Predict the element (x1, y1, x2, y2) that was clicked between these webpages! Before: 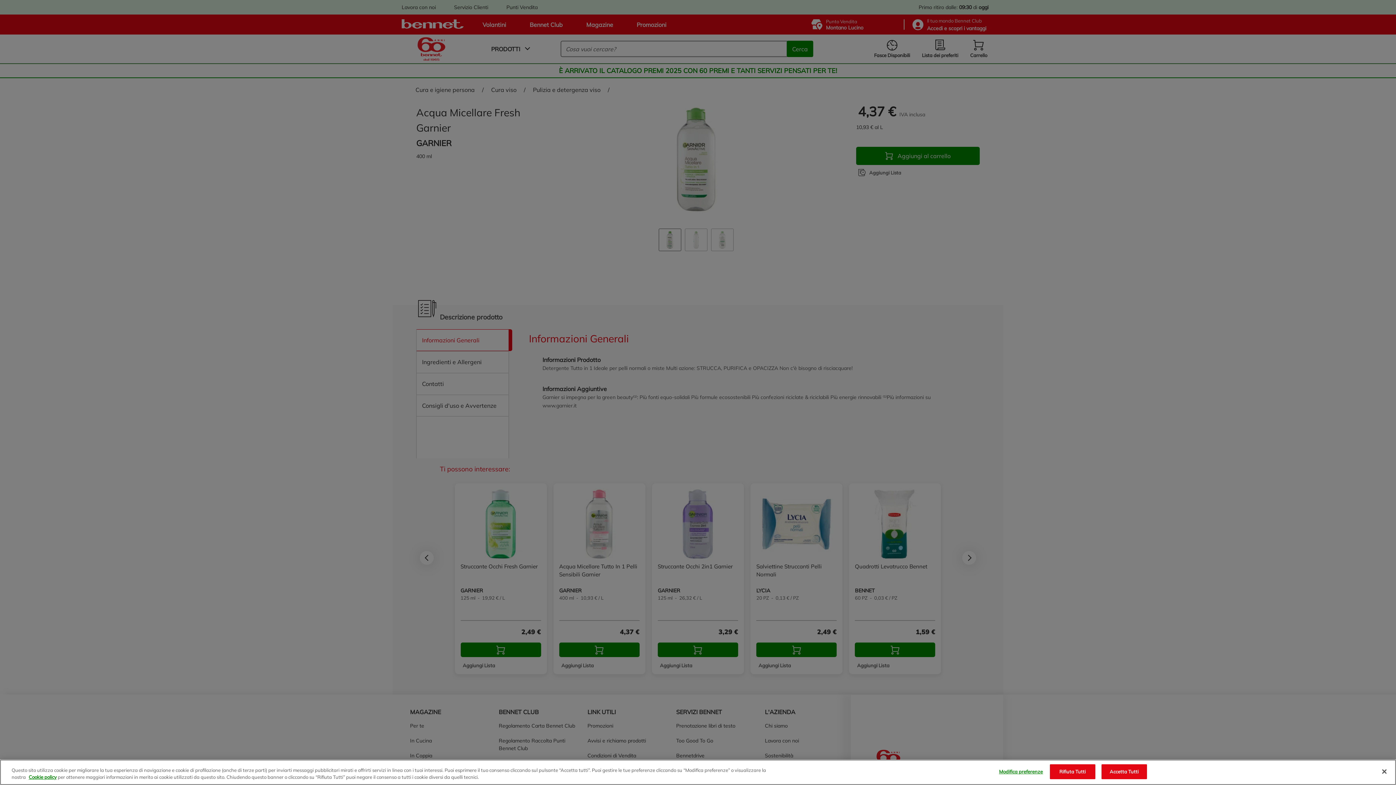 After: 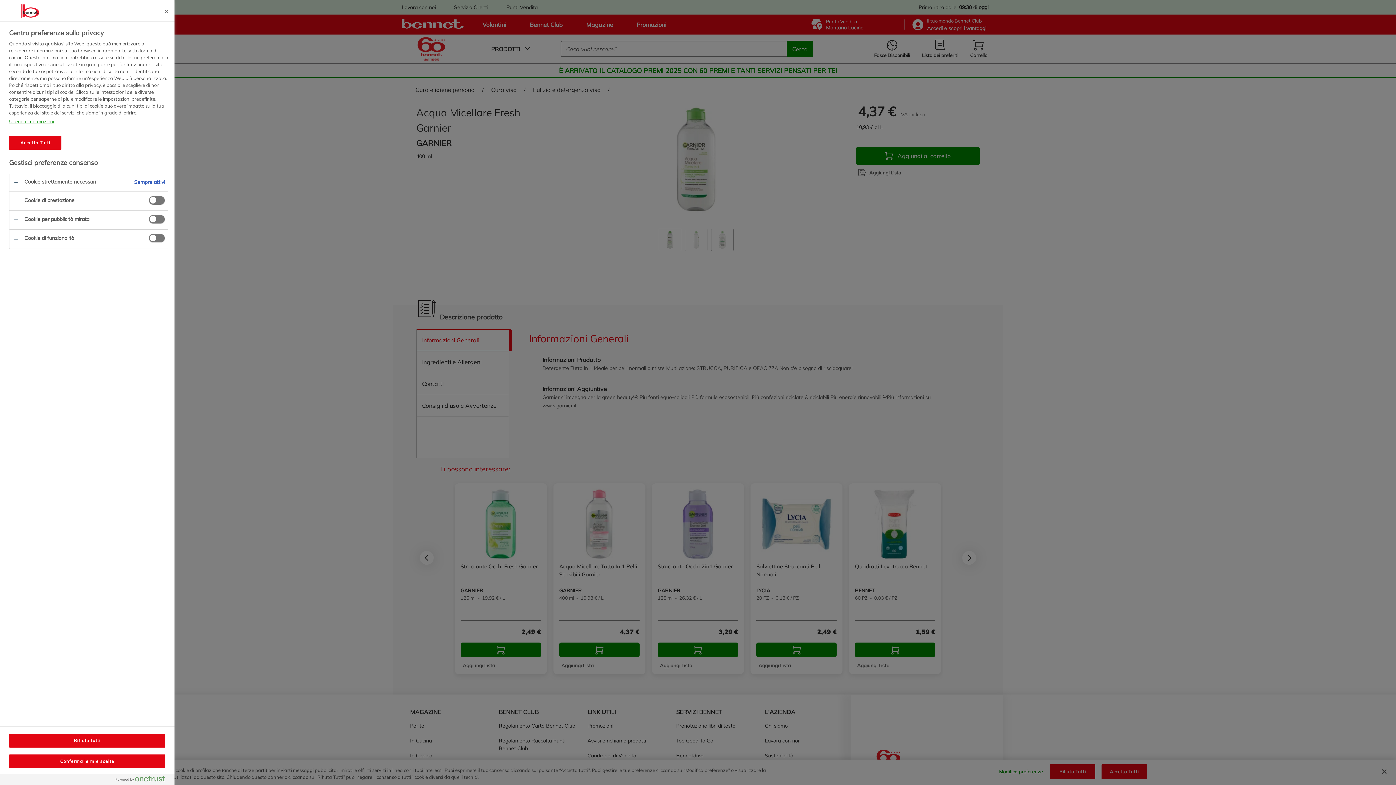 Action: bbox: (998, 765, 1043, 779) label: Modifica preferenze